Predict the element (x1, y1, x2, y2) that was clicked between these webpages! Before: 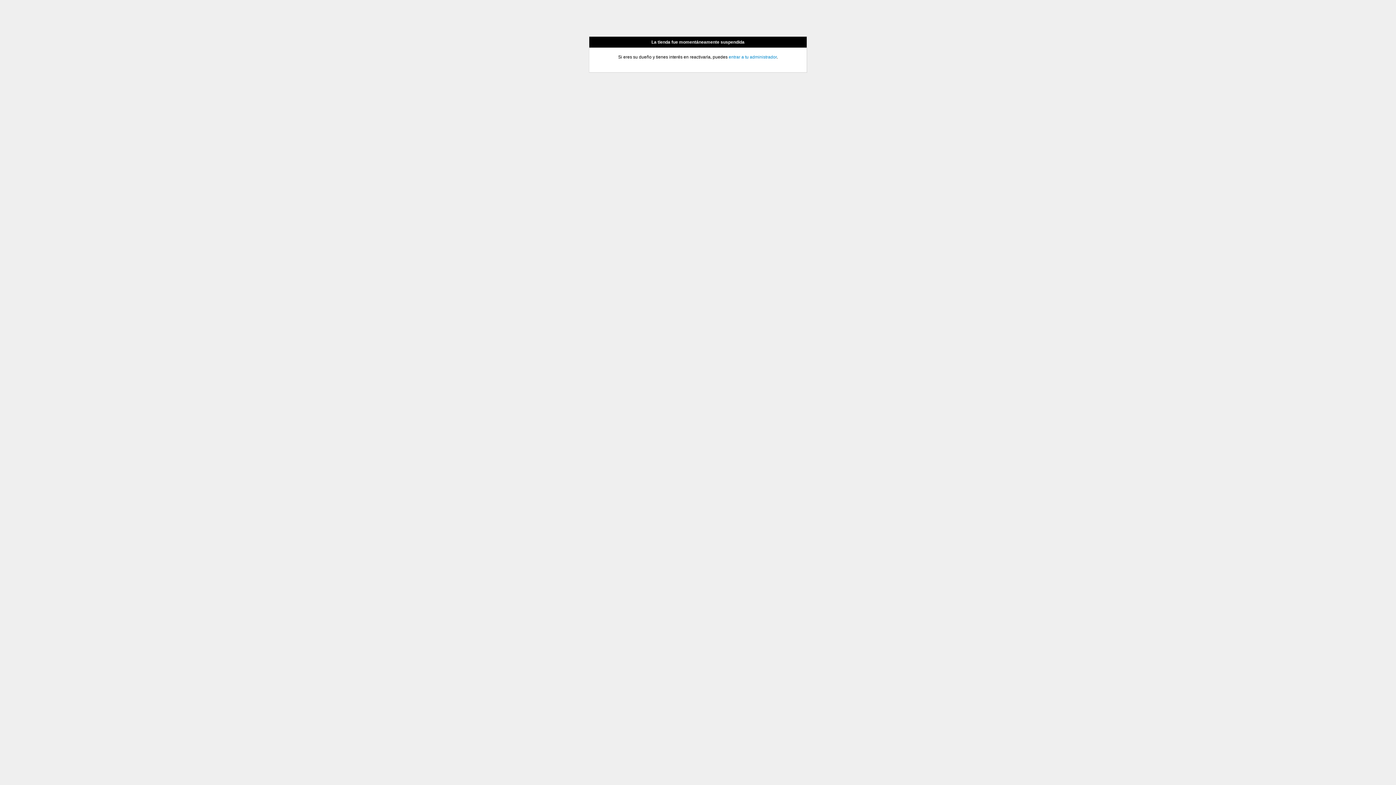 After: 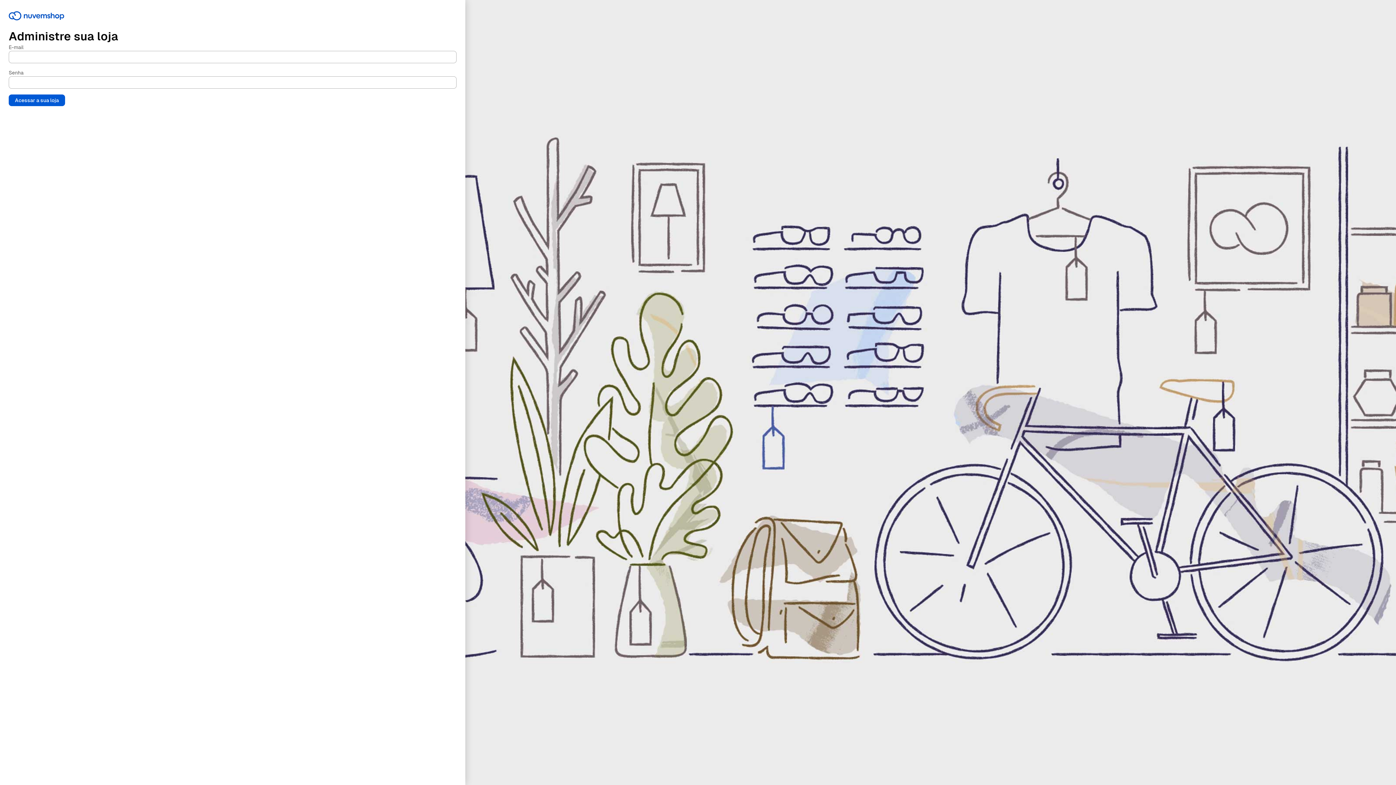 Action: label: entrar a tu administrador bbox: (728, 54, 776, 59)